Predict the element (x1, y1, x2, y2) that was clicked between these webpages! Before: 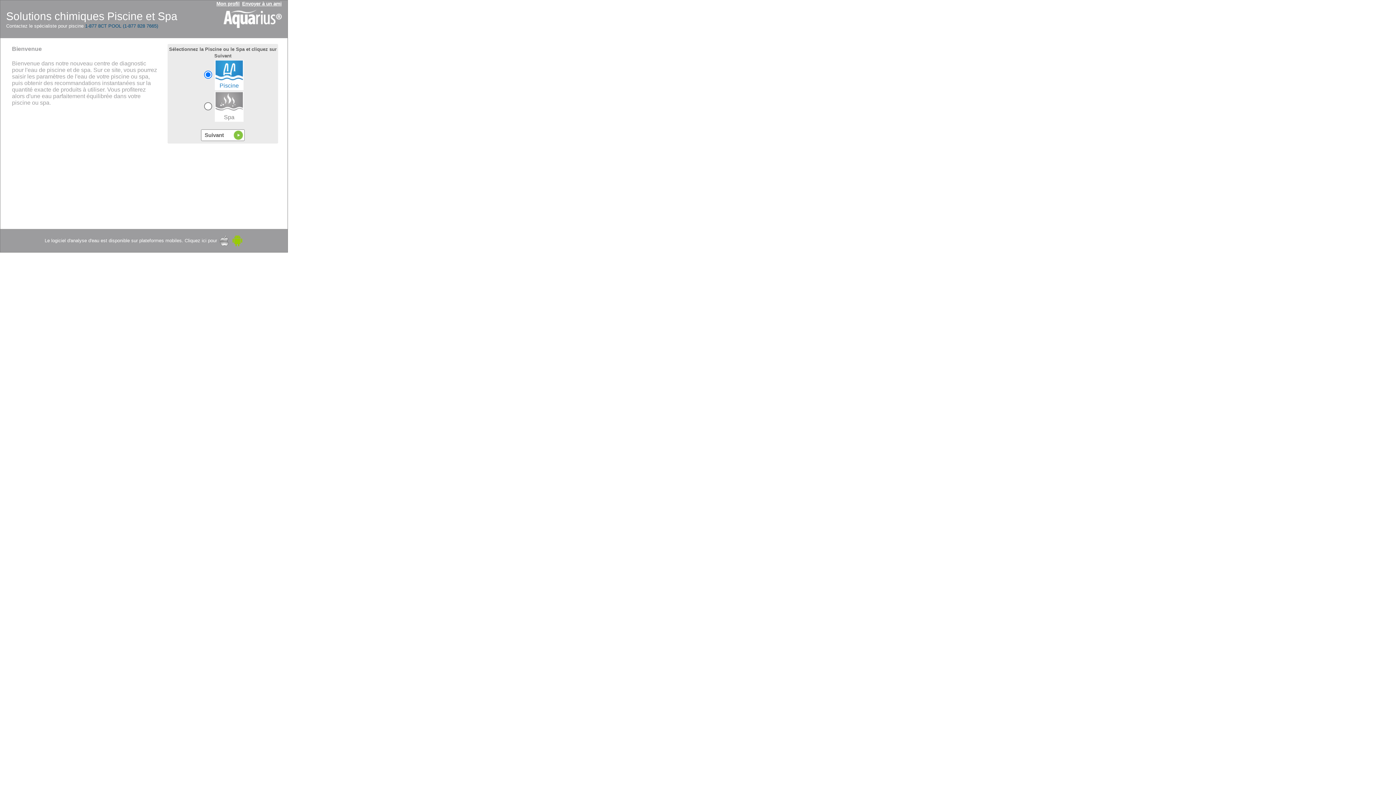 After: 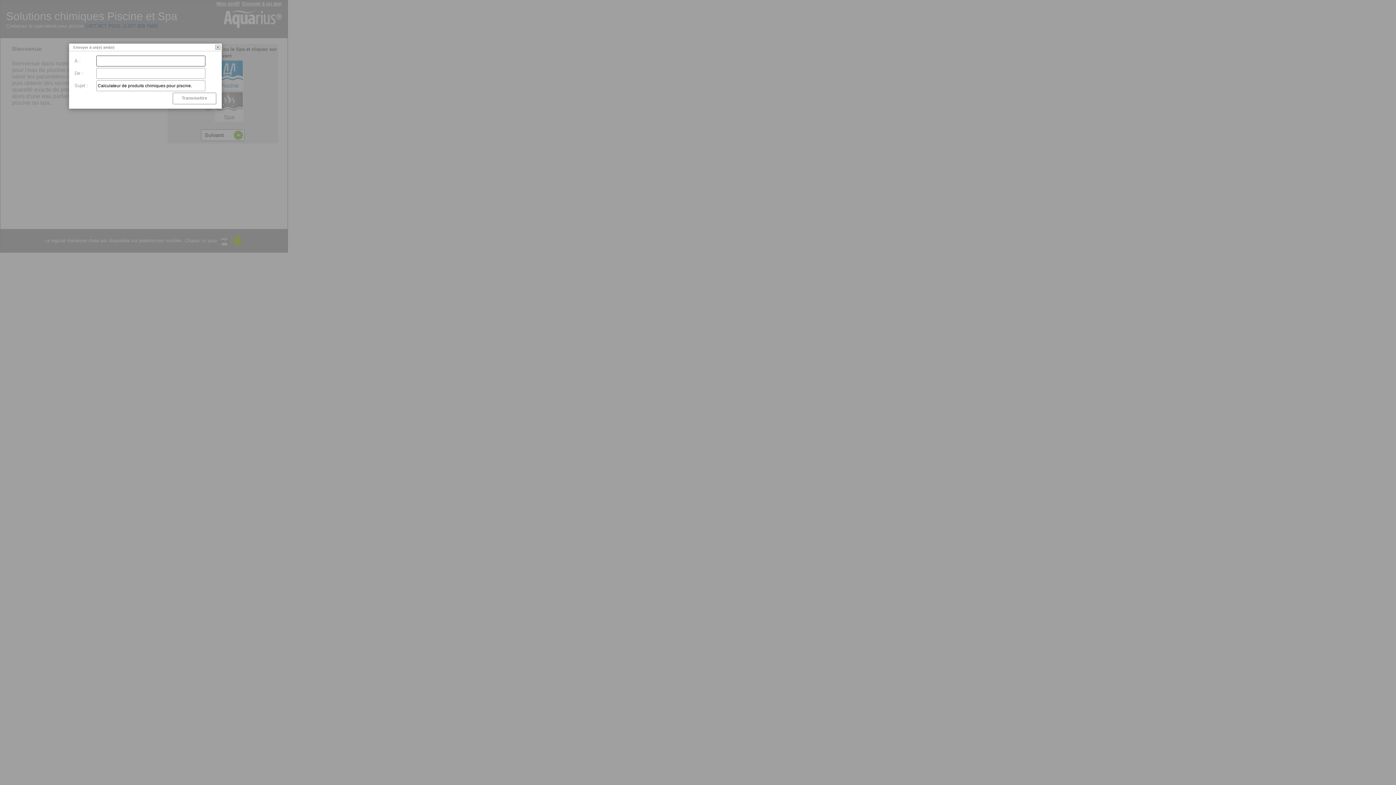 Action: bbox: (239, 1, 281, 6) label: Envoyer à un ami